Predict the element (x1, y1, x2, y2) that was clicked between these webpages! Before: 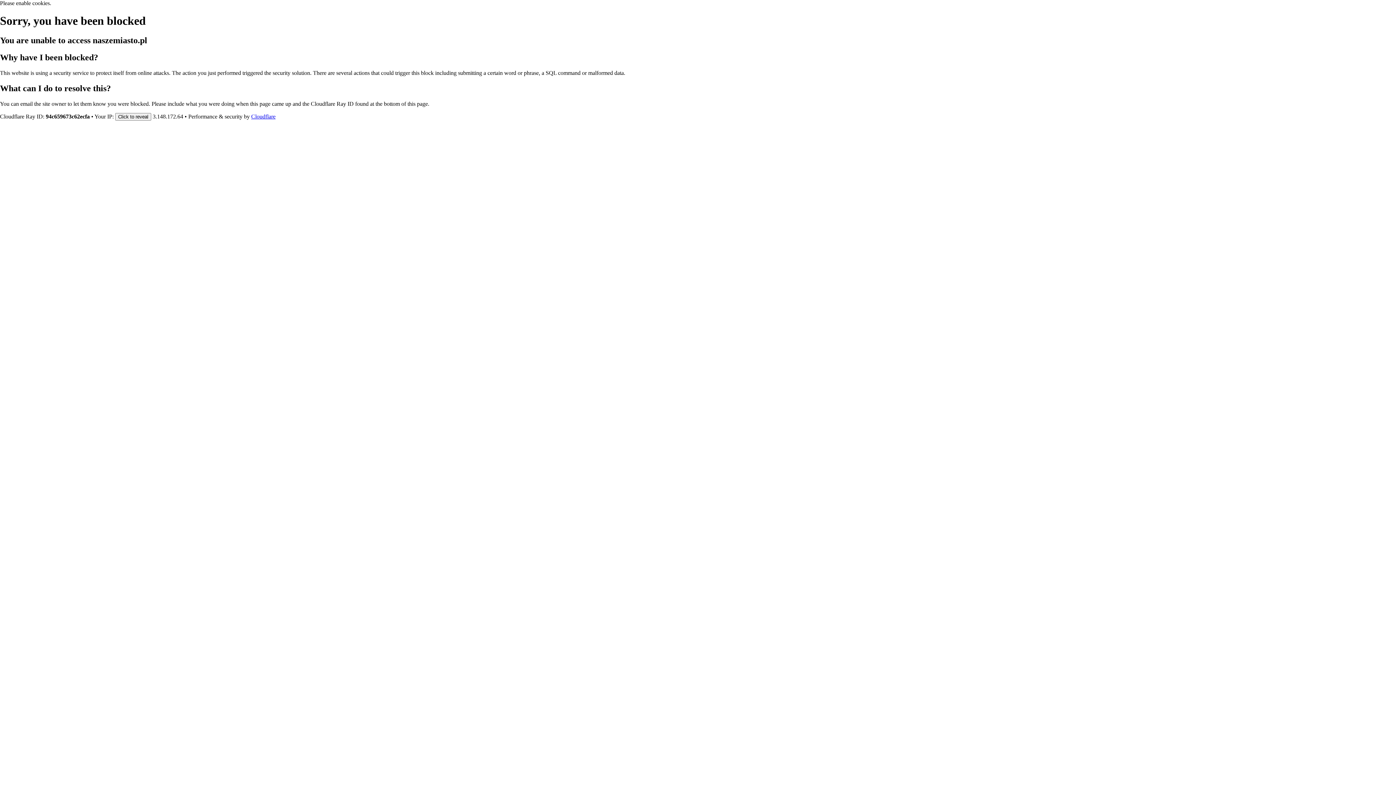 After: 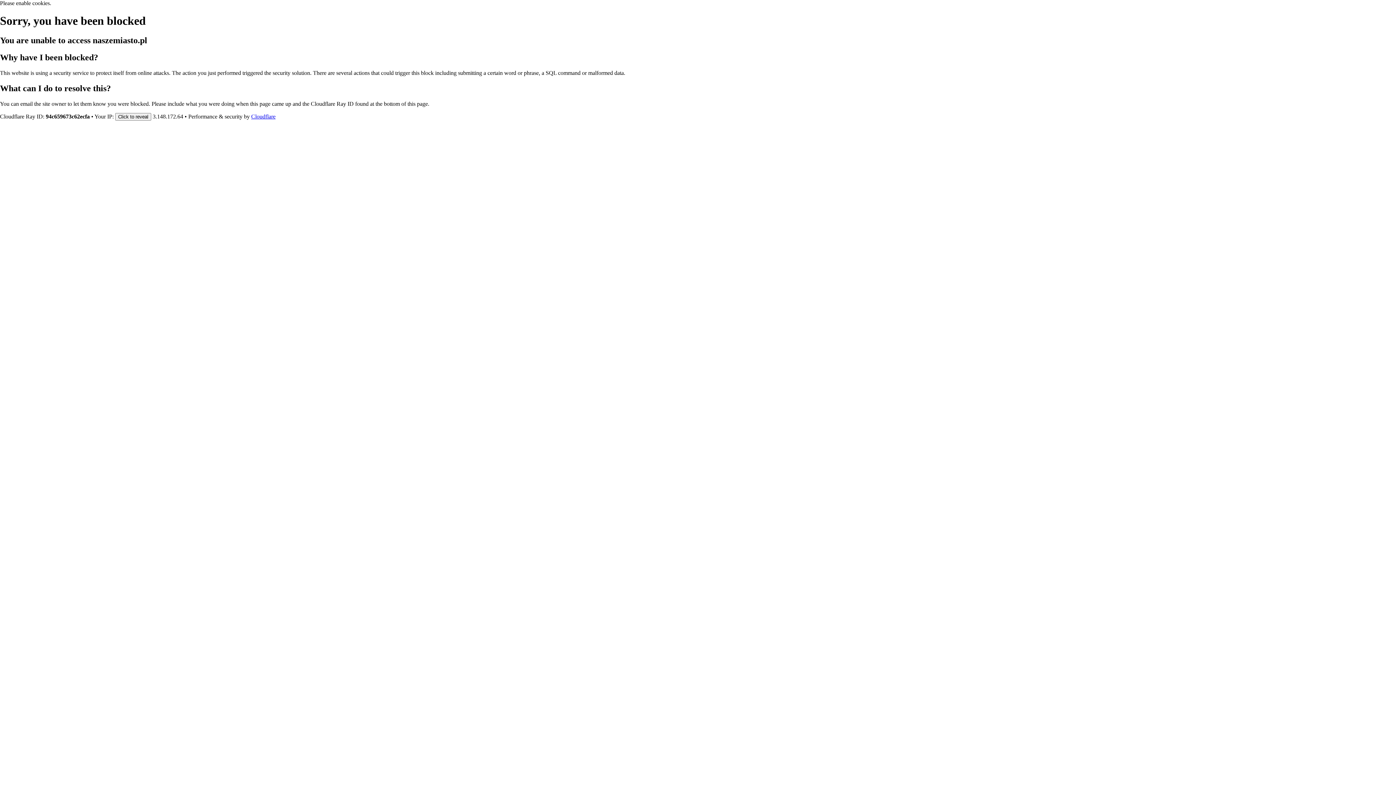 Action: label: Cloudflare bbox: (251, 113, 275, 119)